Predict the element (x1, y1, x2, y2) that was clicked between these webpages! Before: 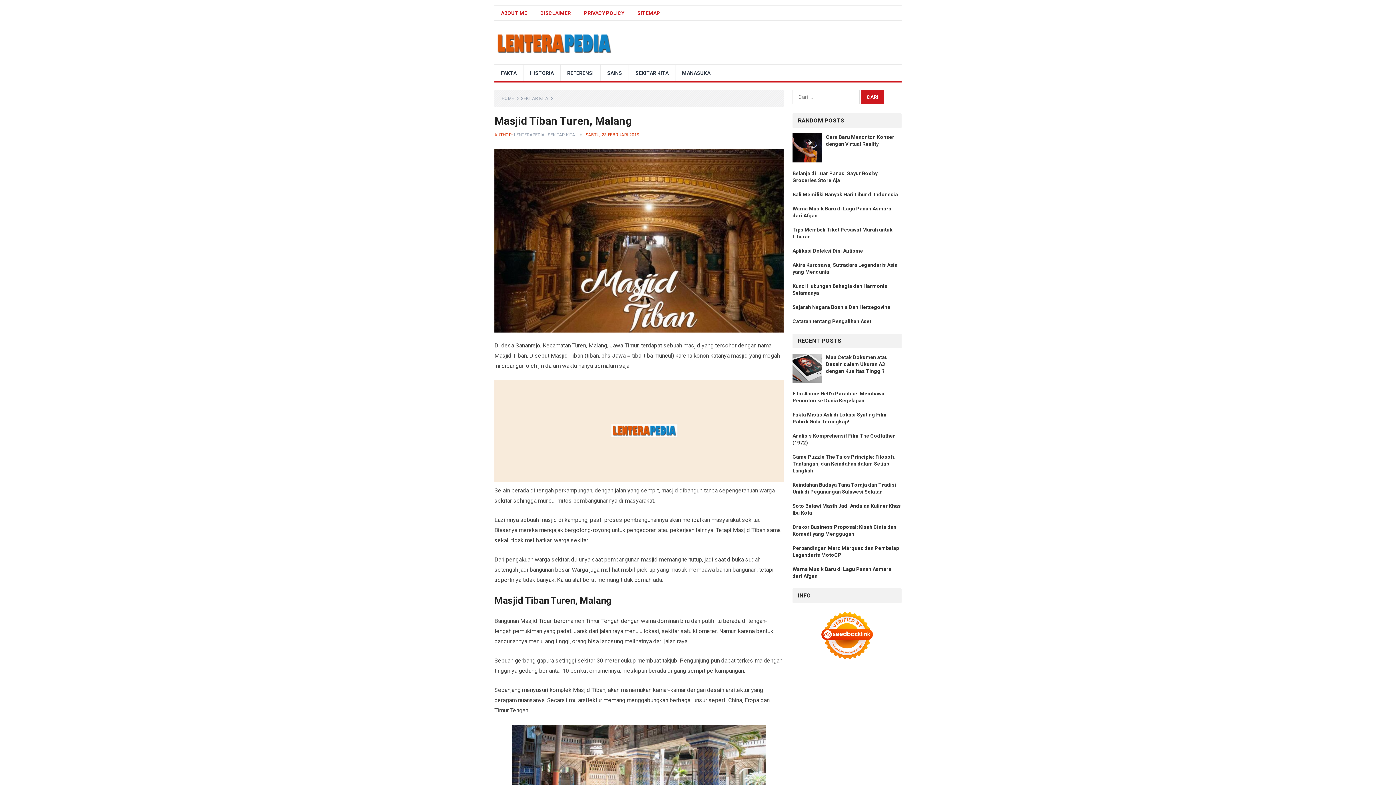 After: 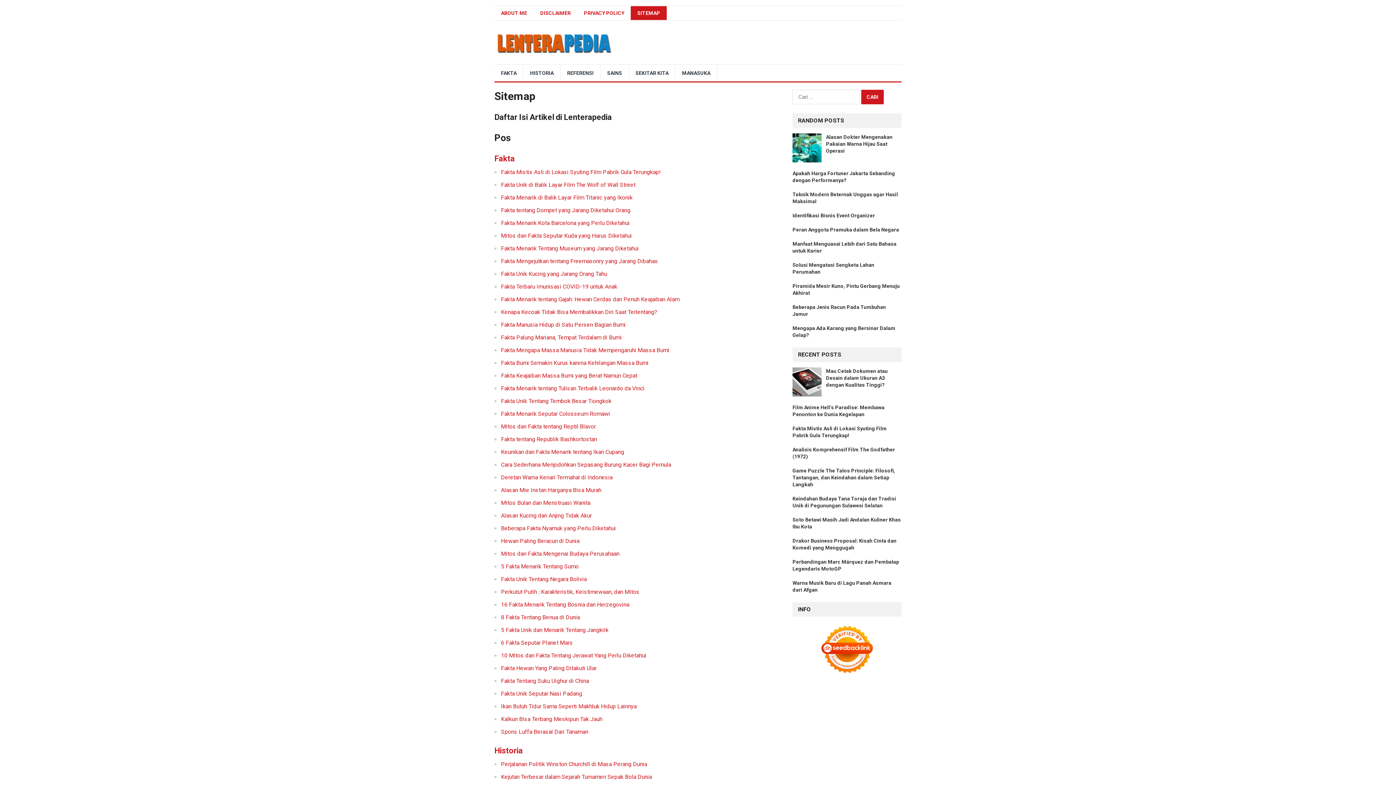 Action: label: SITEMAP bbox: (630, 6, 666, 20)